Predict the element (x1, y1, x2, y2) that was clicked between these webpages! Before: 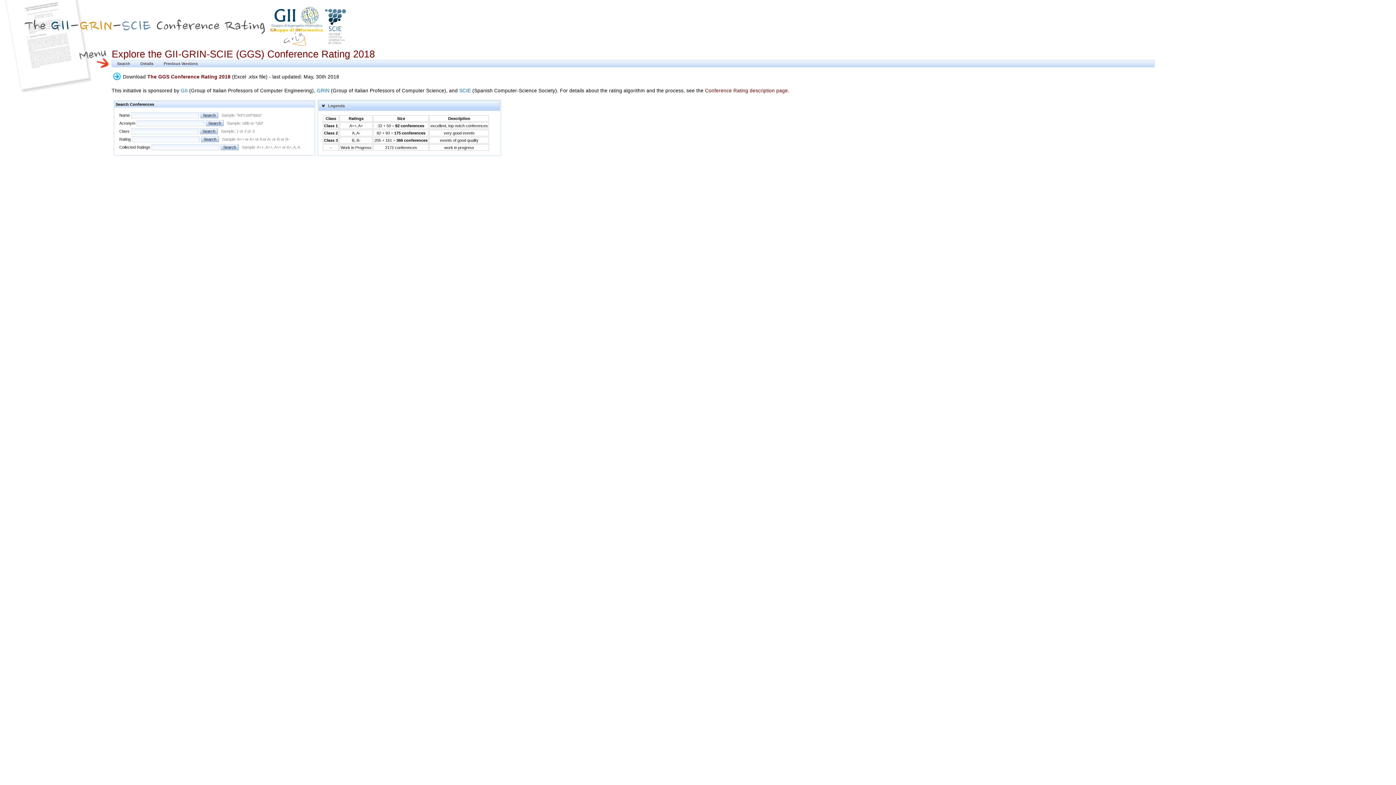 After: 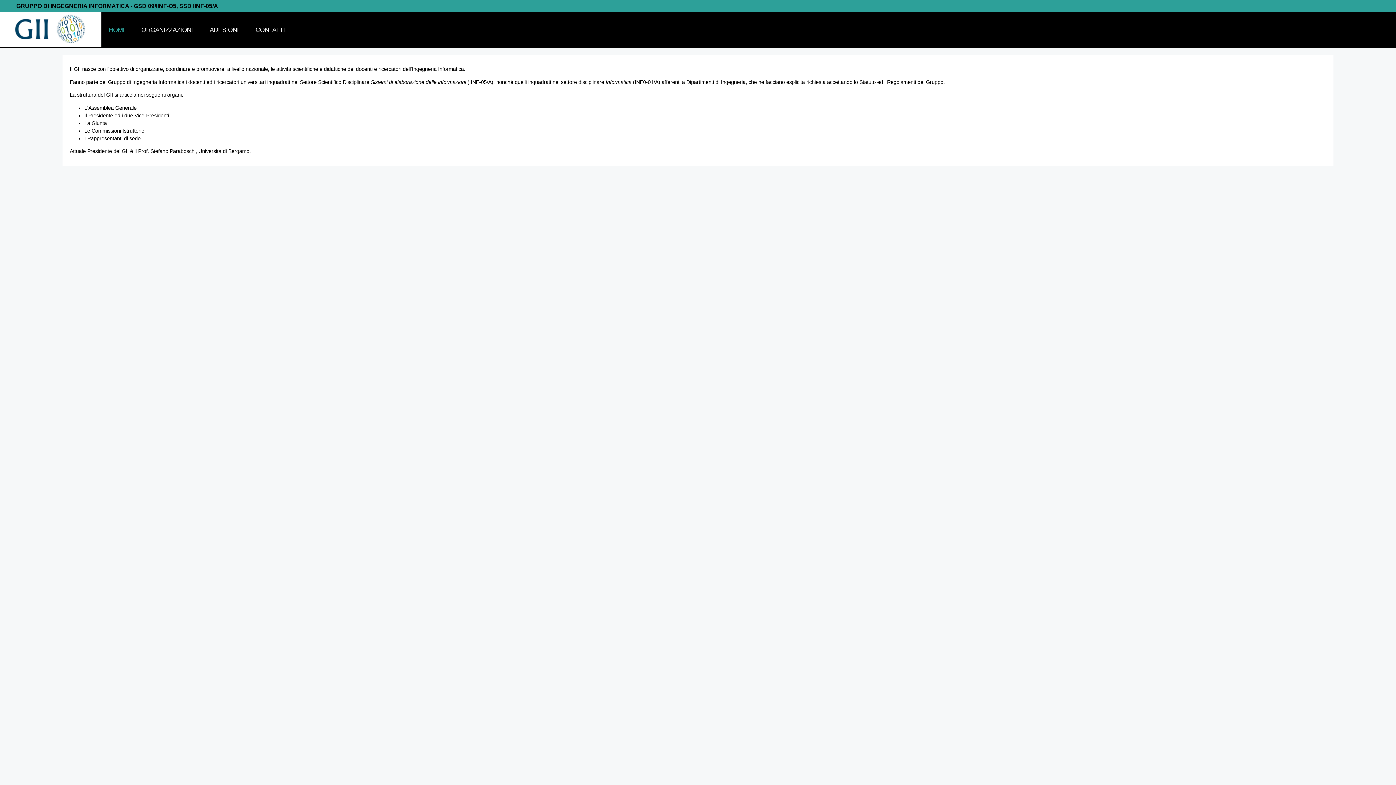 Action: bbox: (180, 87, 187, 93) label: GII